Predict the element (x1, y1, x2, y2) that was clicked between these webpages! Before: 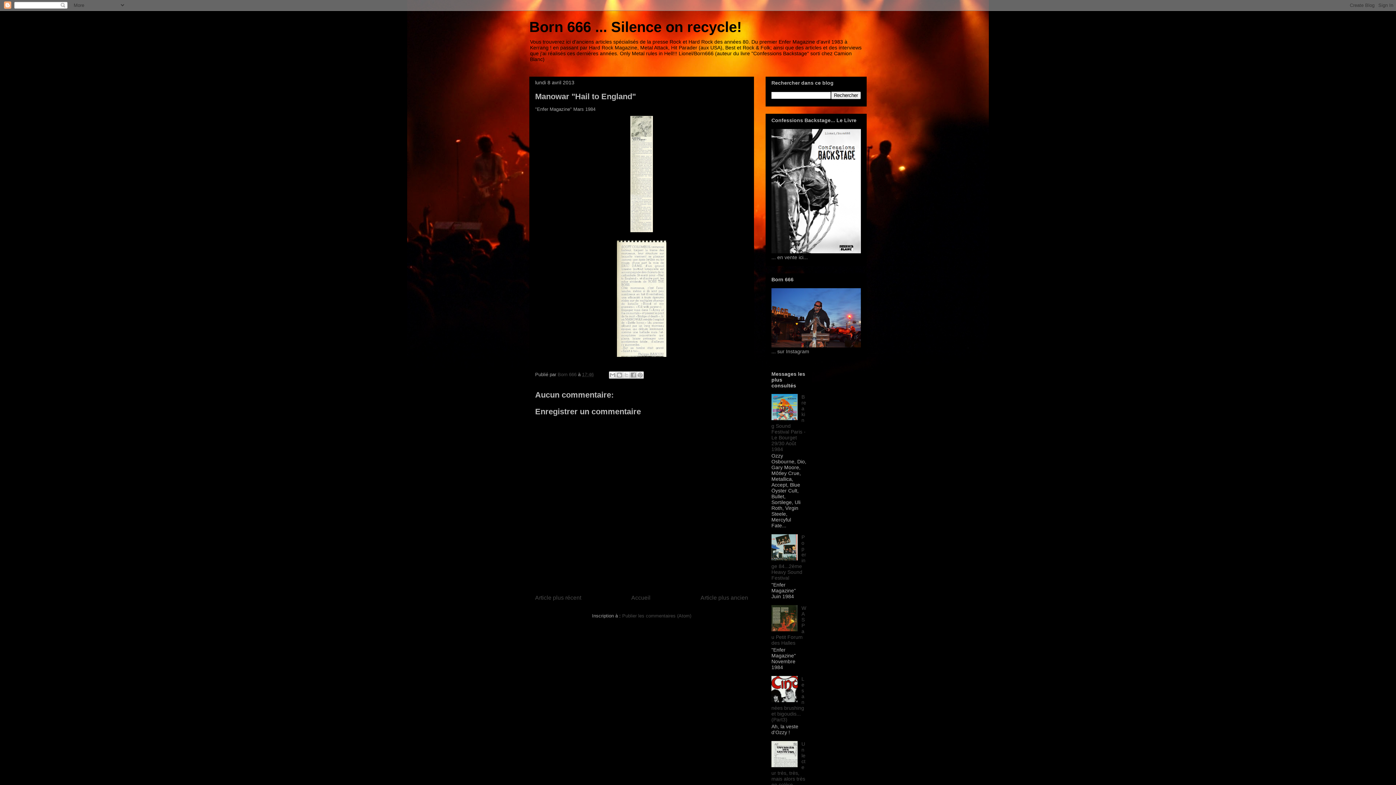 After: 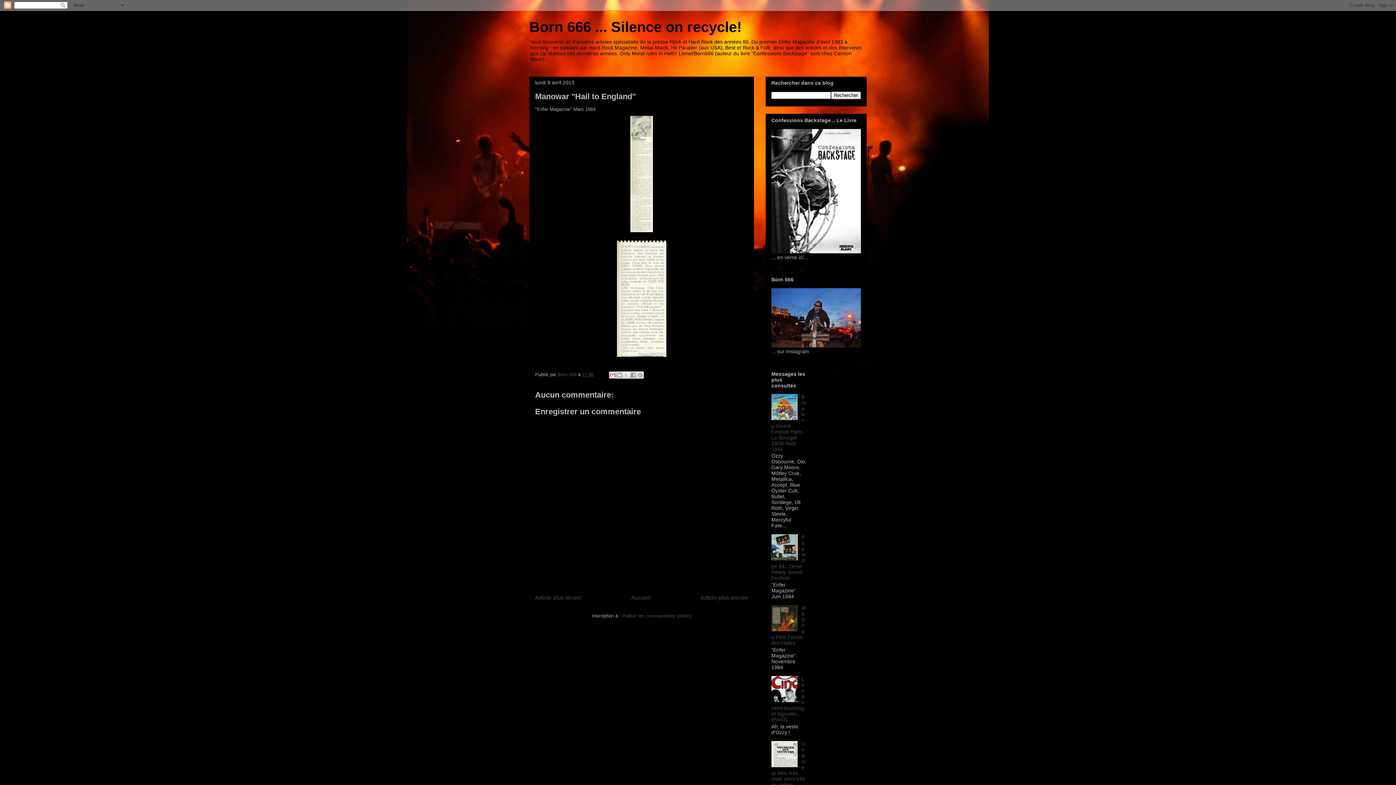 Action: bbox: (609, 371, 616, 378) label: Envoyer par e-mail